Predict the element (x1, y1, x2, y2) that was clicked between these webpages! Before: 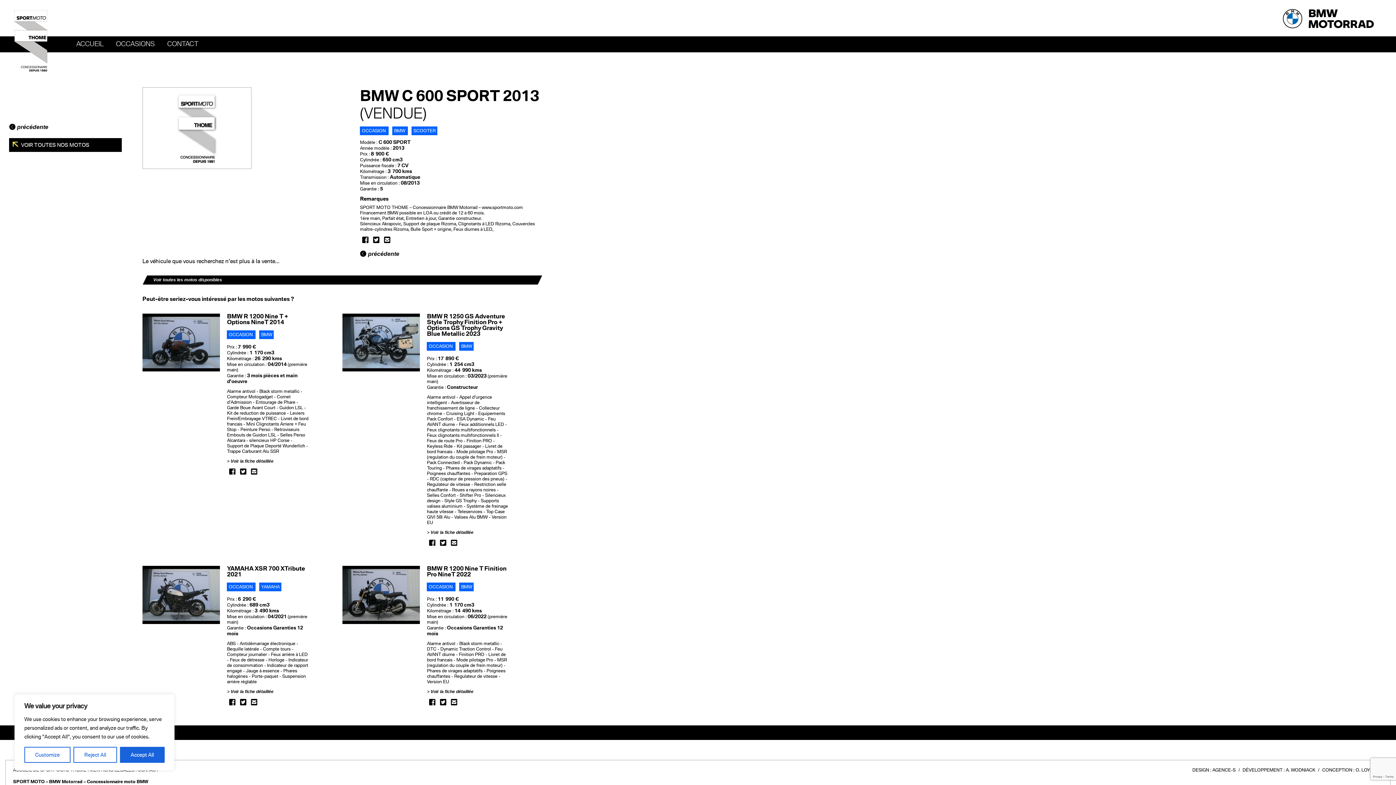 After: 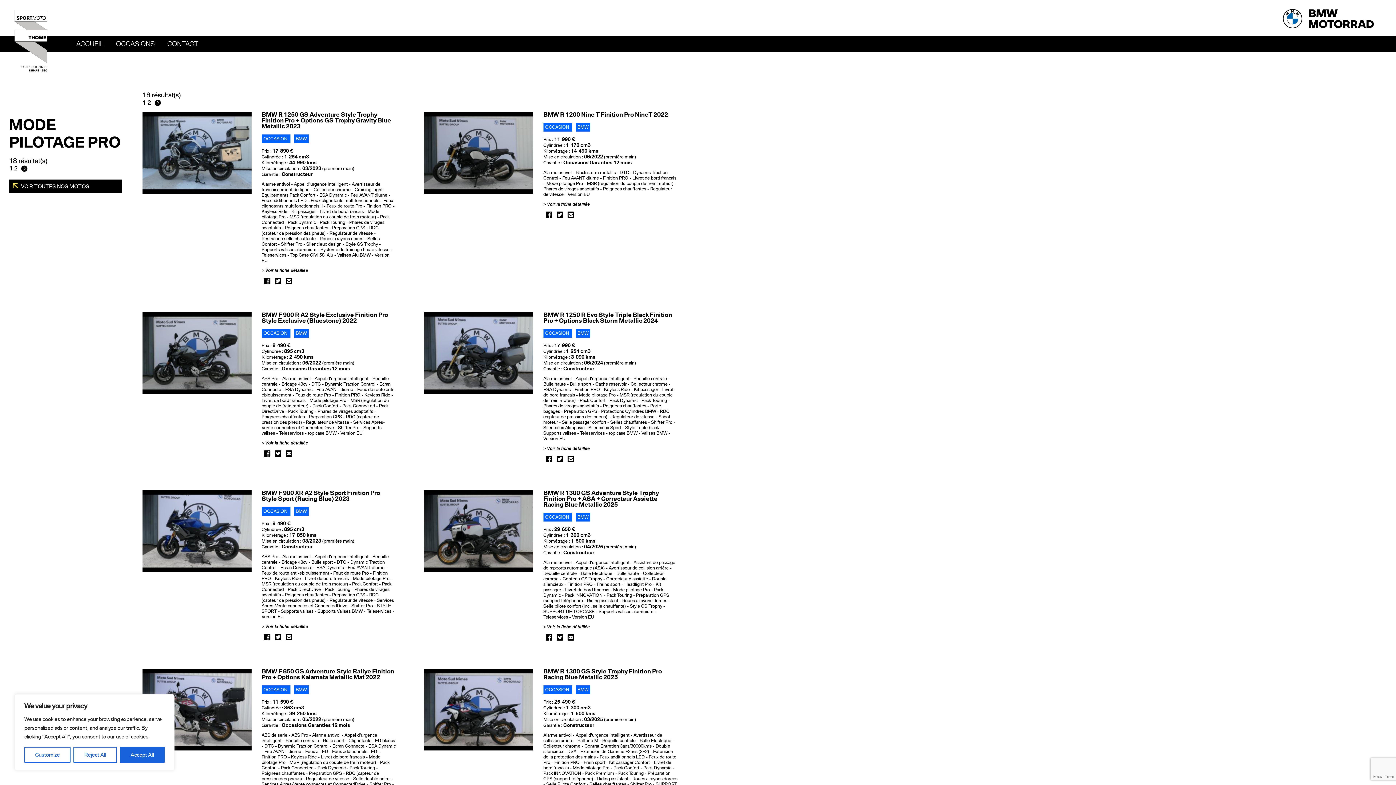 Action: bbox: (456, 657, 494, 662) label: Mode pilotage Pro 